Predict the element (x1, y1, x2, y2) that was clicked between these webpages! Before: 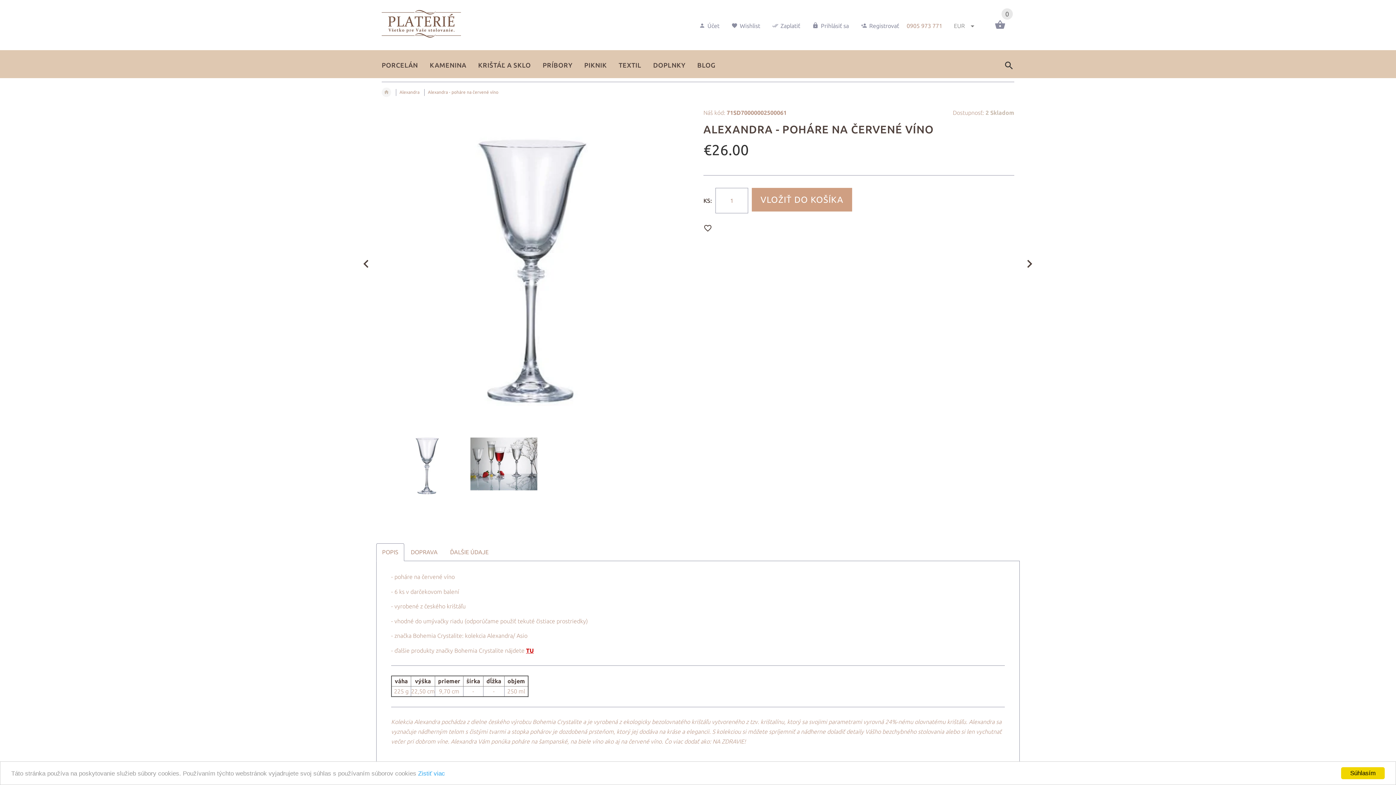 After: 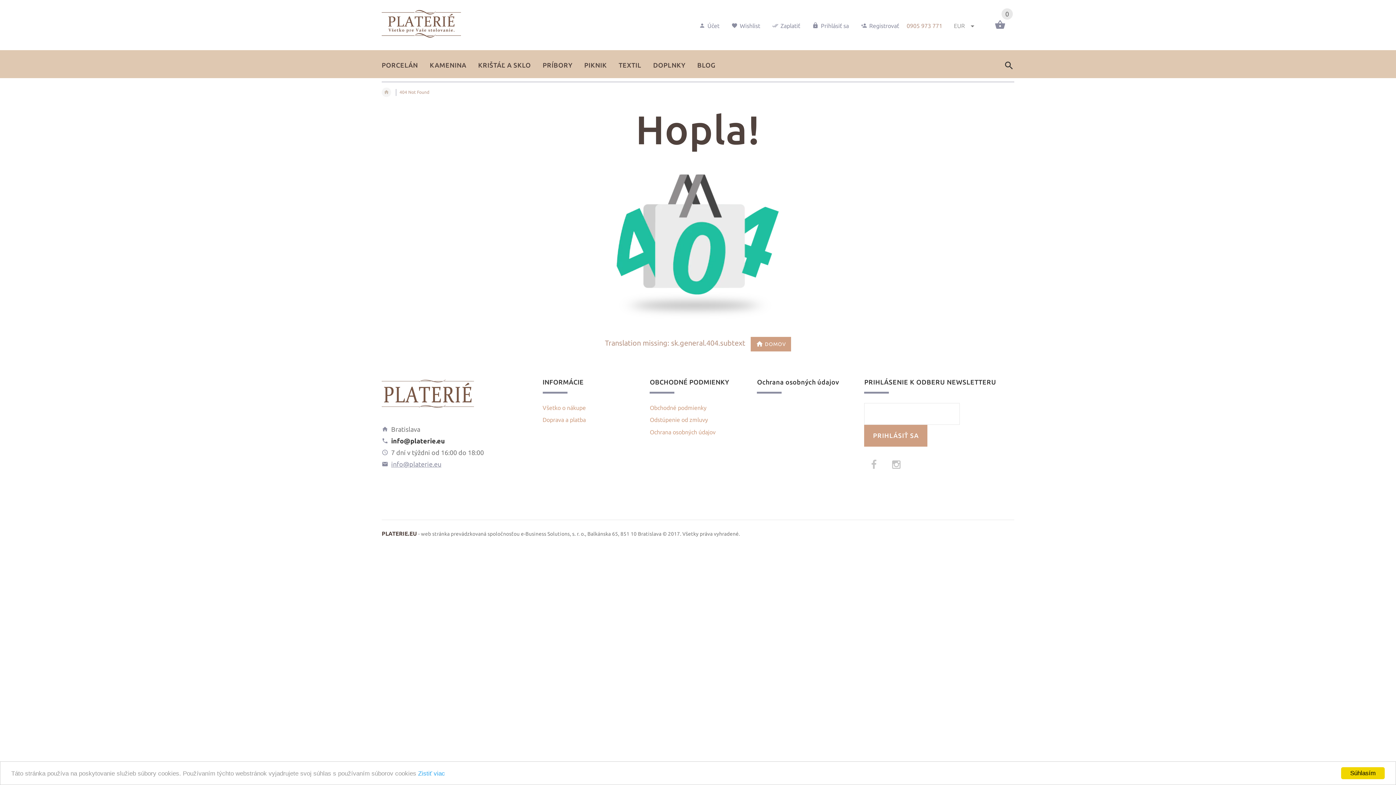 Action: bbox: (526, 647, 533, 654) label: TU